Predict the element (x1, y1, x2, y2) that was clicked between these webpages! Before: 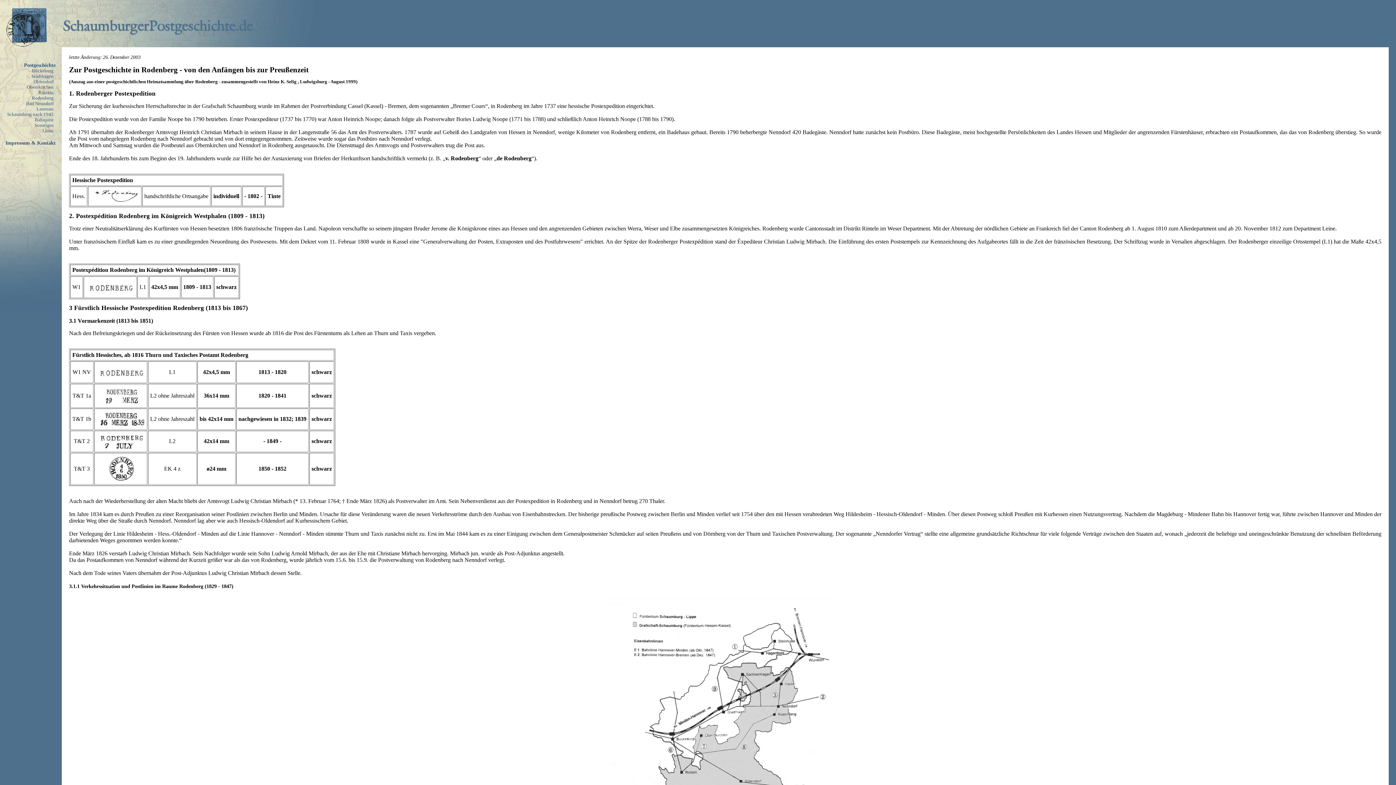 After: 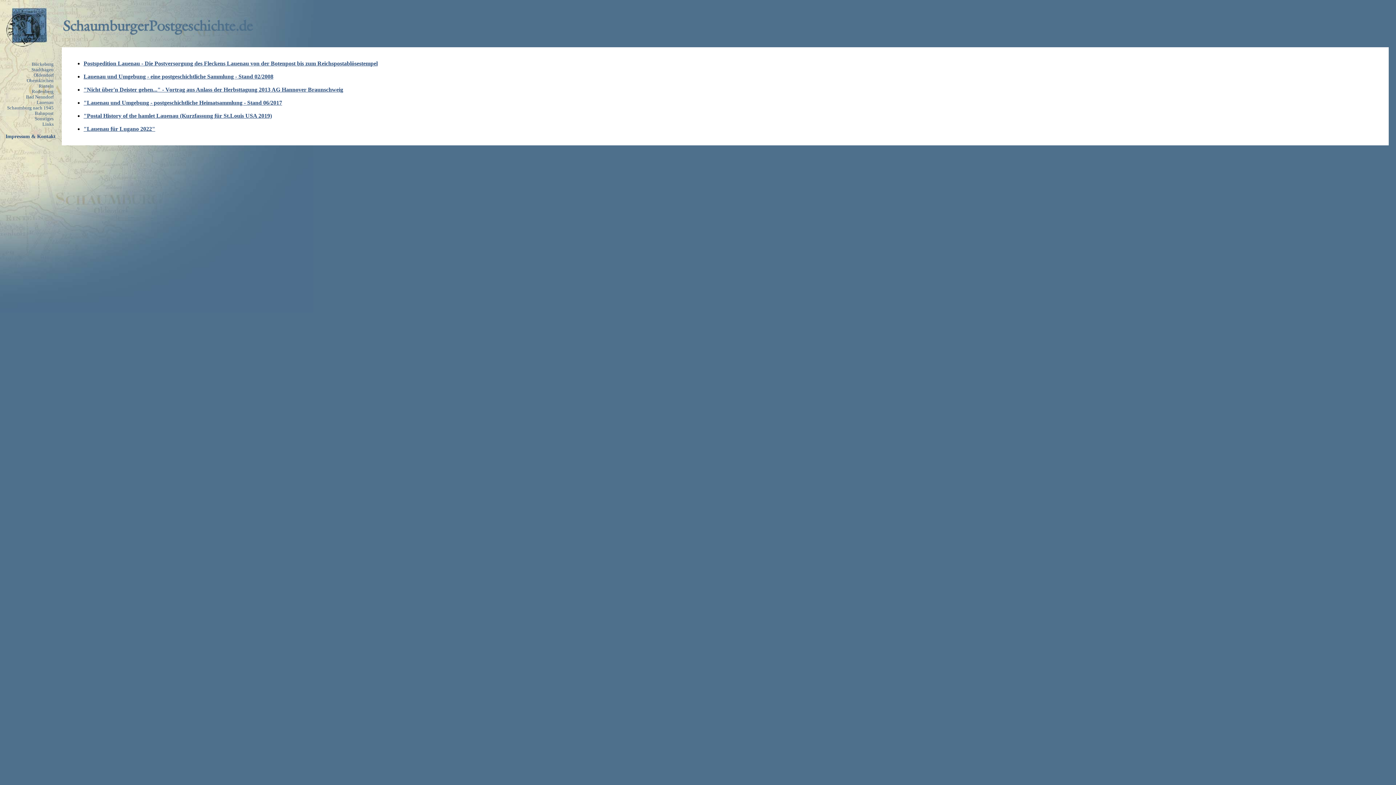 Action: bbox: (36, 106, 53, 111) label: Lauenau